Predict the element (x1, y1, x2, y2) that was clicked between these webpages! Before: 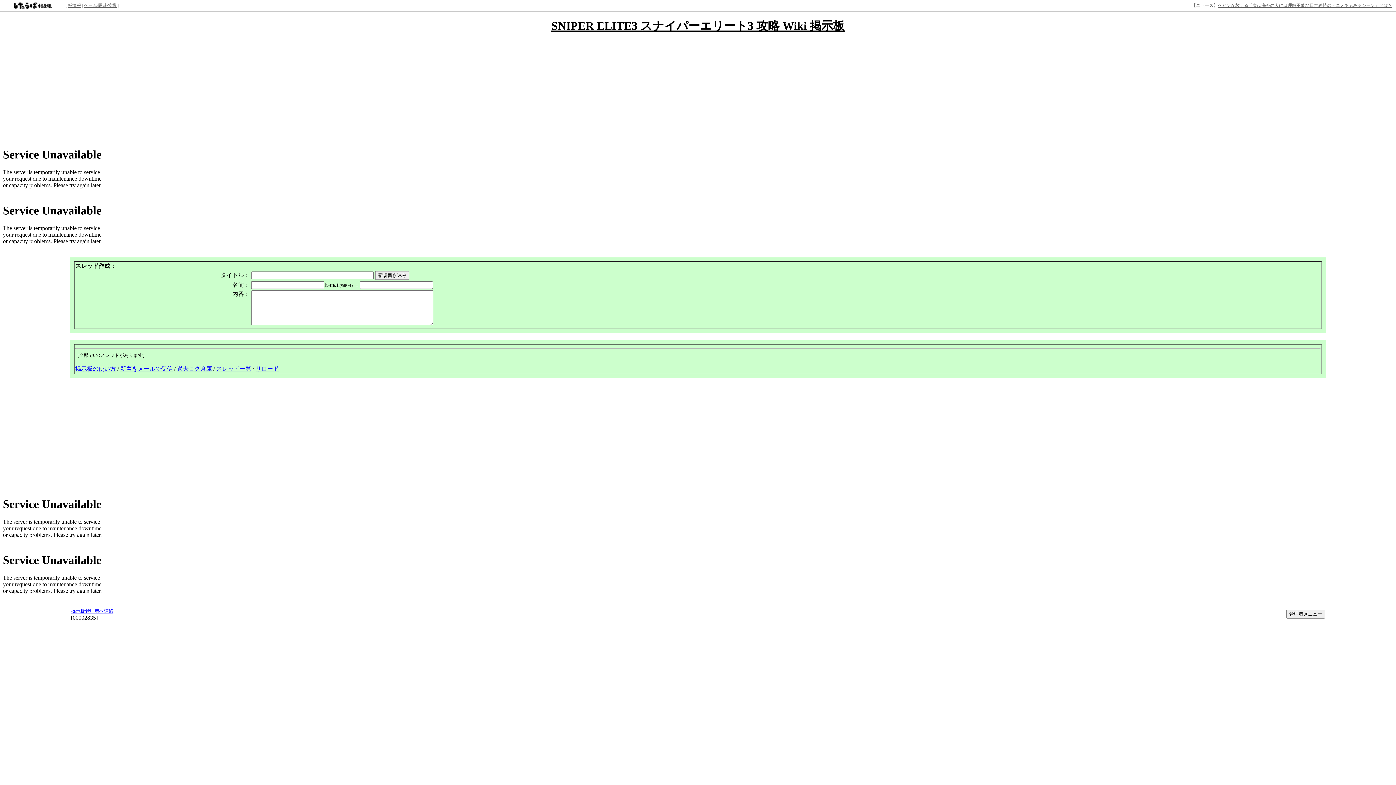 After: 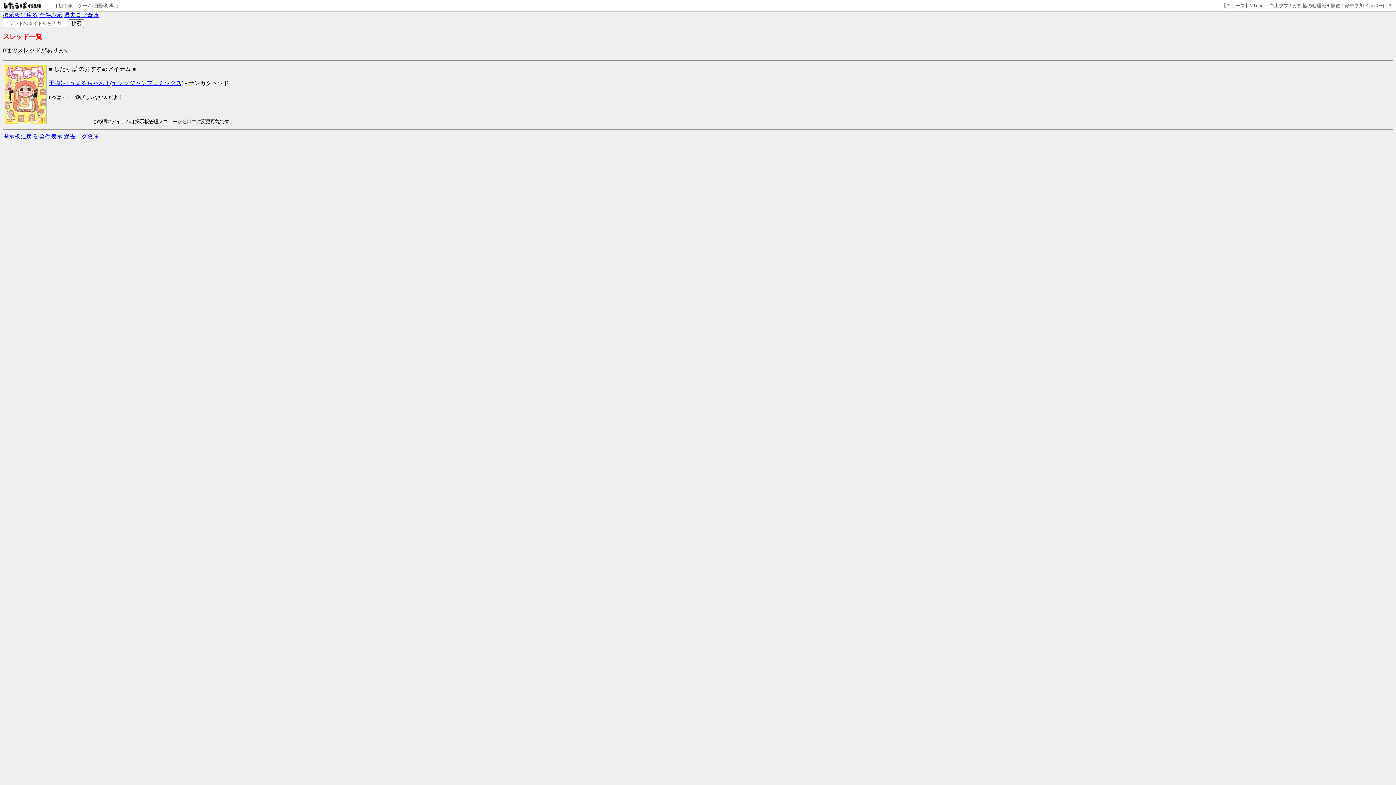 Action: label: スレッド一覧 bbox: (216, 365, 251, 372)